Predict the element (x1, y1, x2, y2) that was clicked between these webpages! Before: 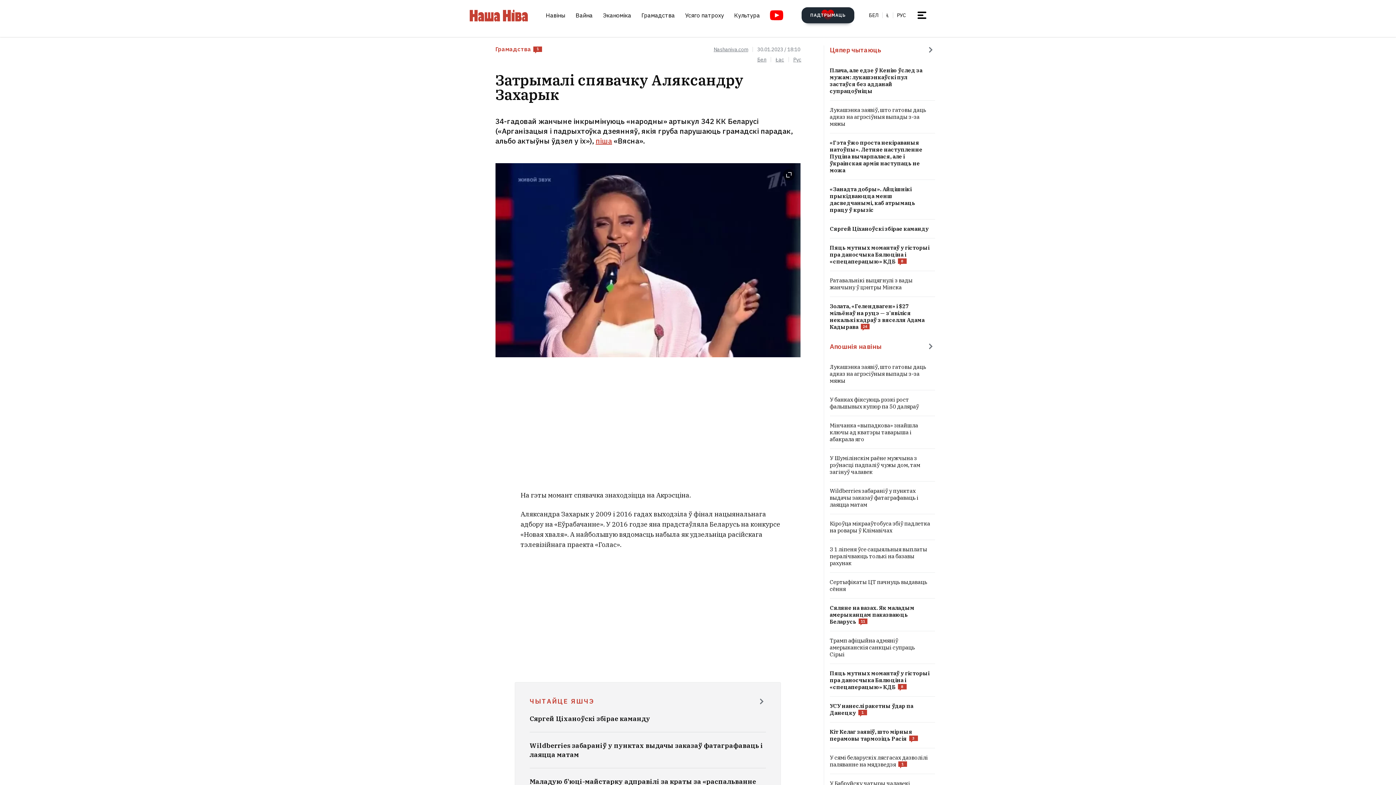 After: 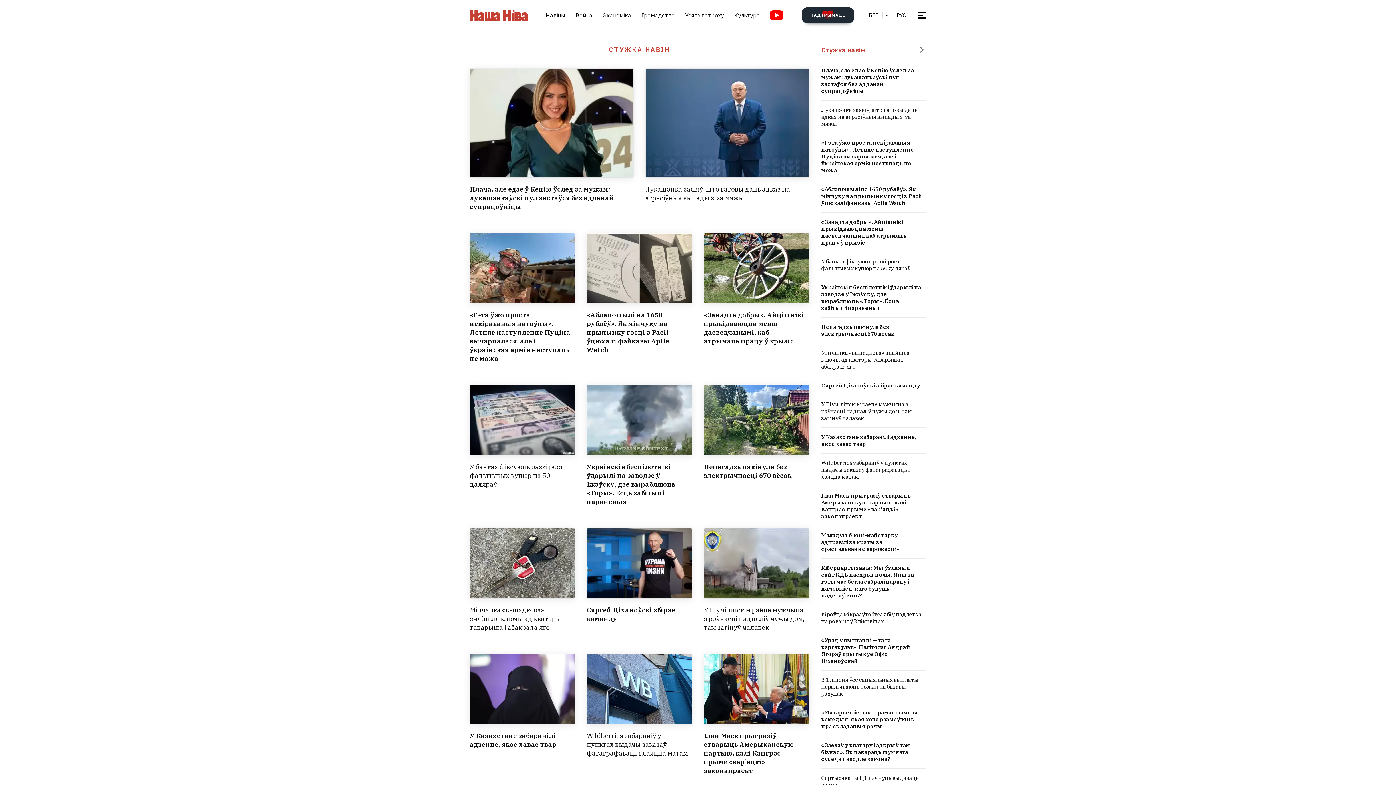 Action: label: Цяпер чытаюць bbox: (926, 45, 935, 54)